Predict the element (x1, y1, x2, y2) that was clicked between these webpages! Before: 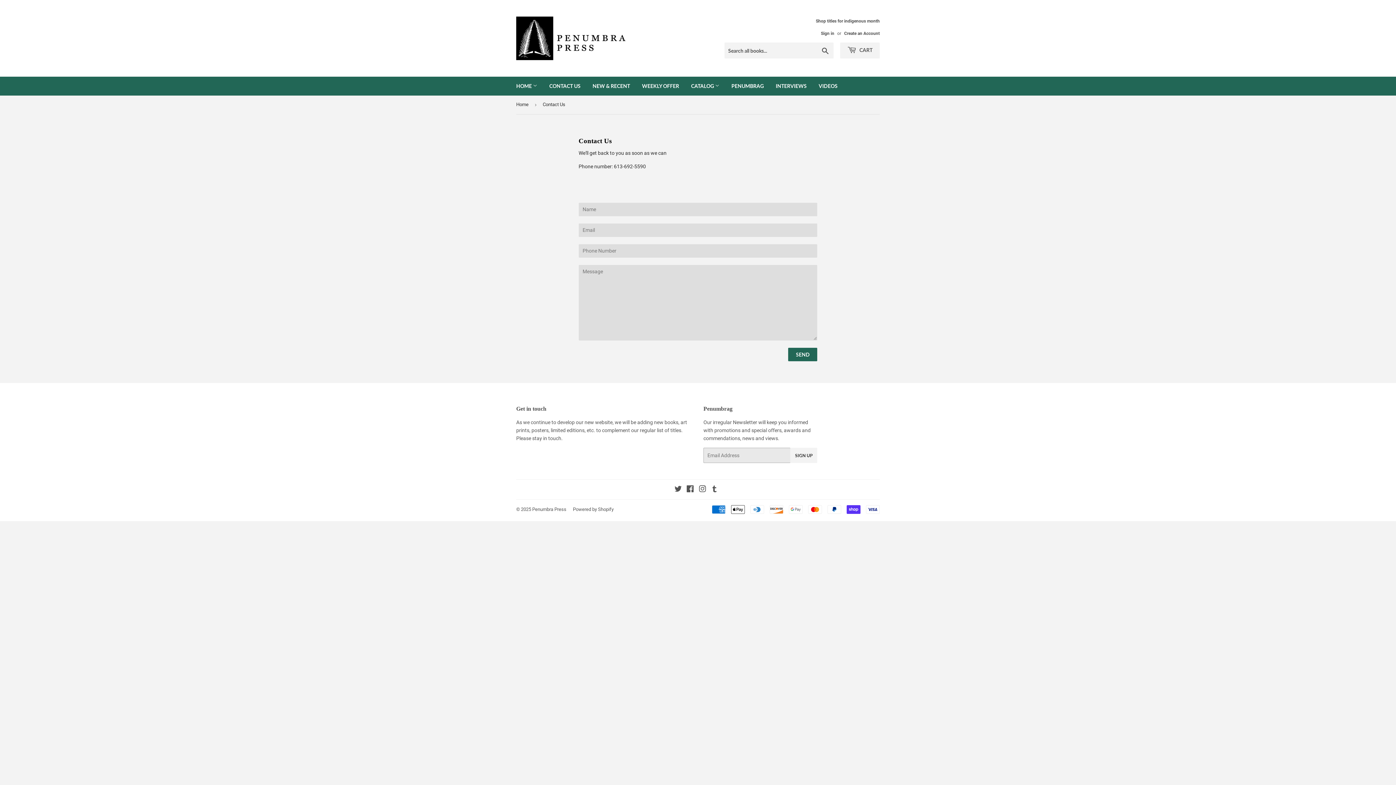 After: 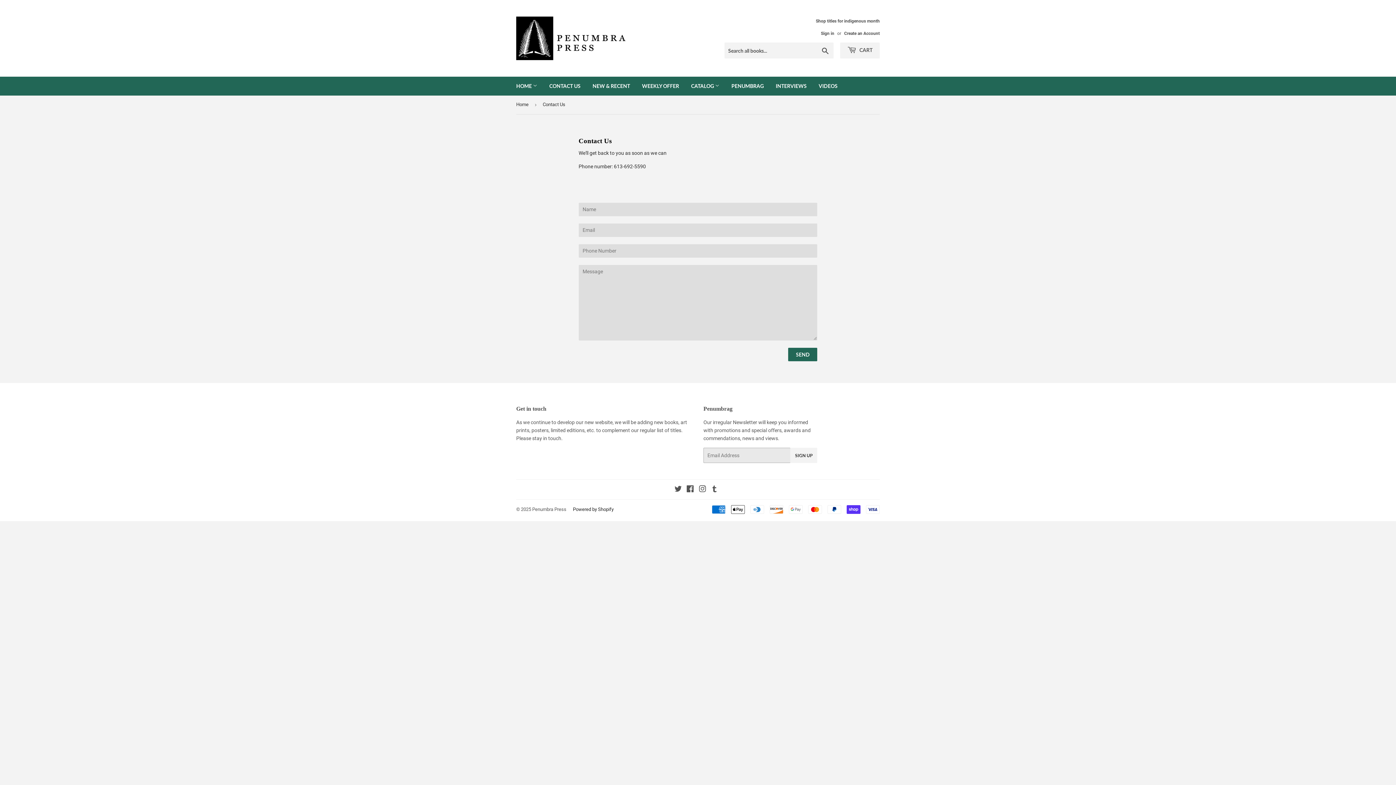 Action: label: Powered by Shopify bbox: (573, 506, 613, 512)